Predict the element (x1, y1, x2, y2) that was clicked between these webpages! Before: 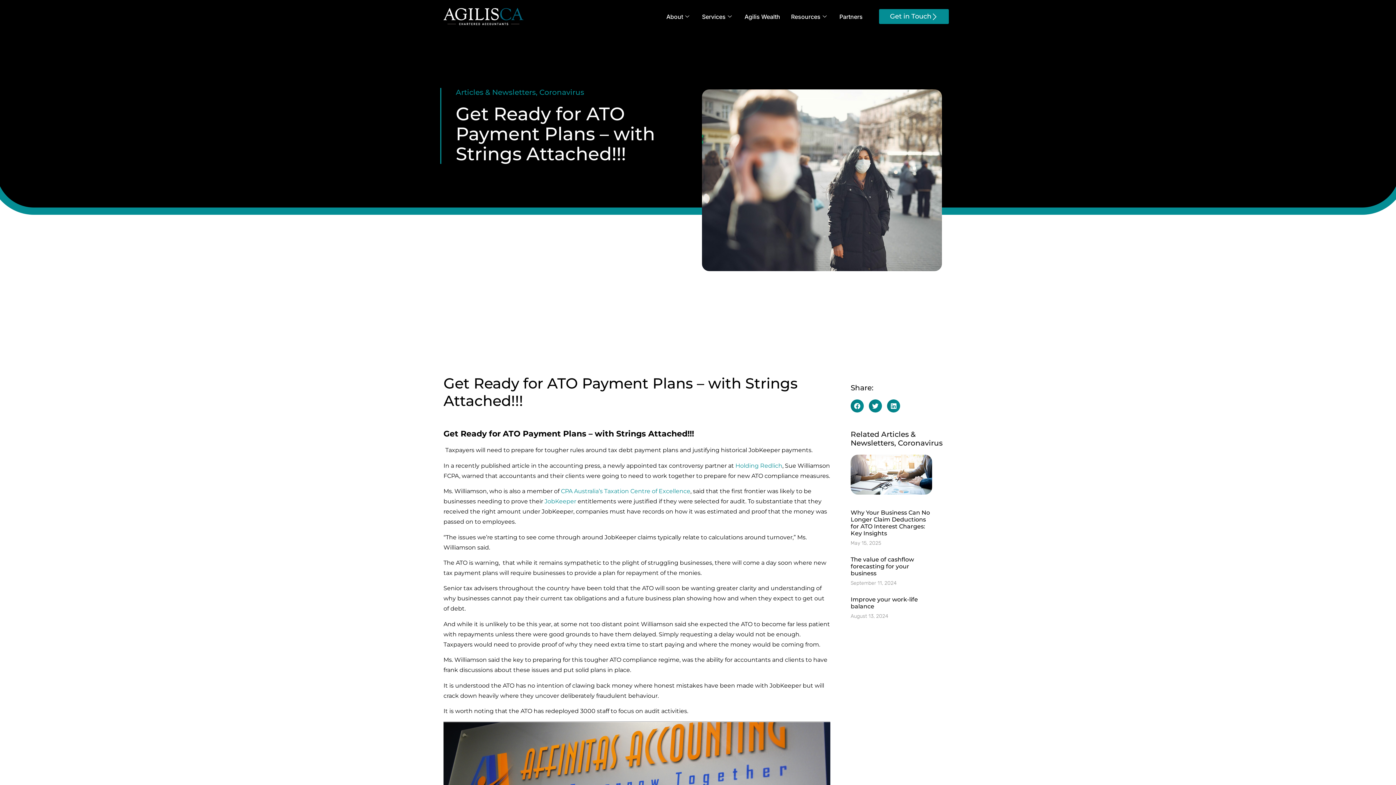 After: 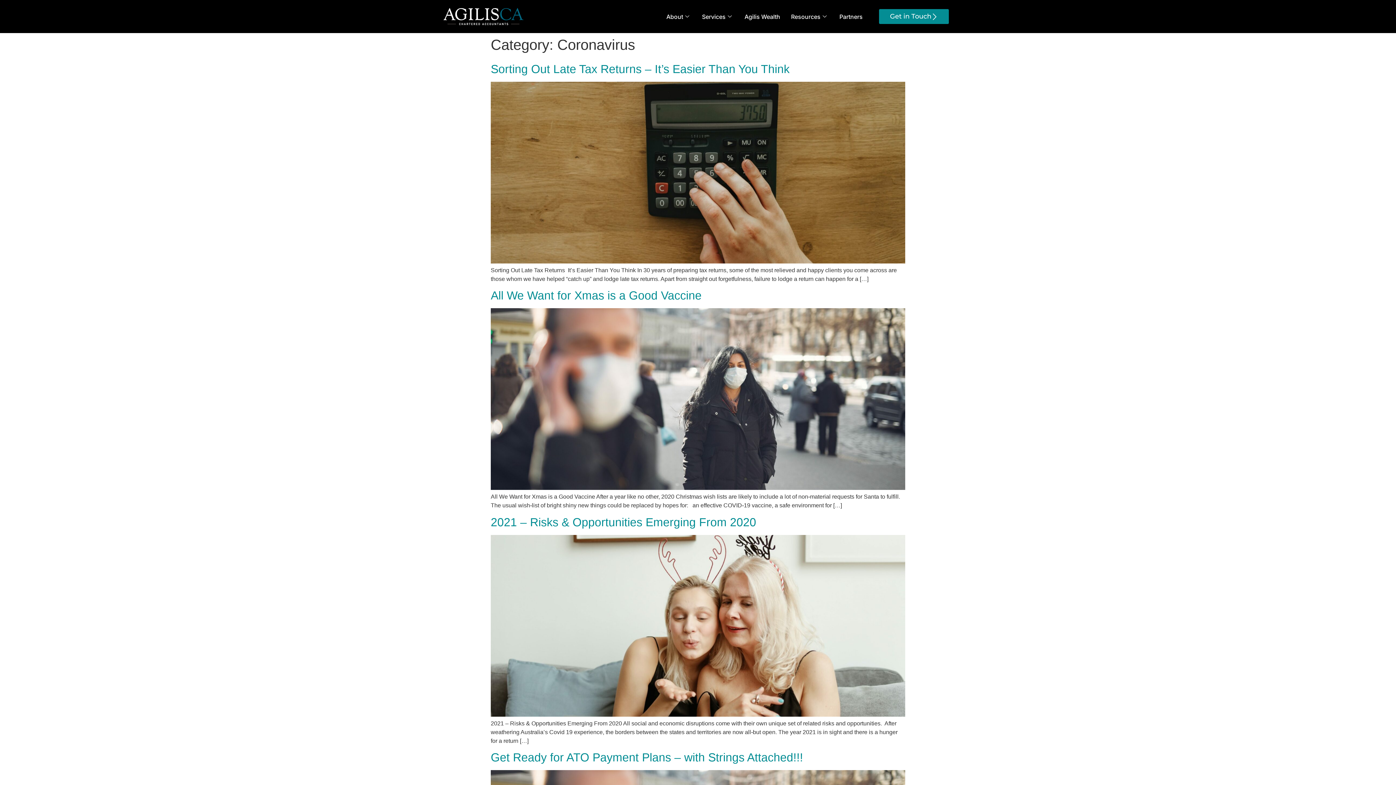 Action: bbox: (898, 439, 942, 447) label: Coronavirus